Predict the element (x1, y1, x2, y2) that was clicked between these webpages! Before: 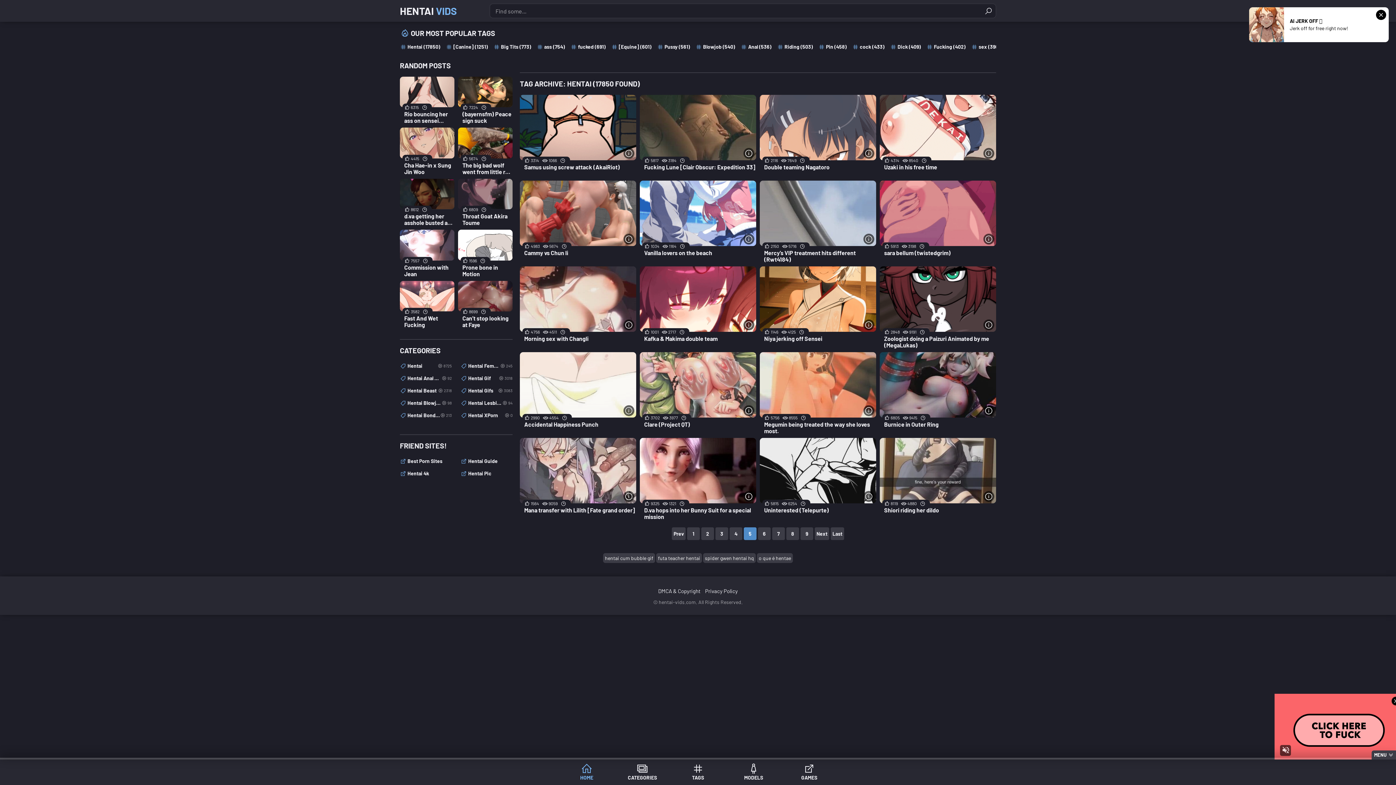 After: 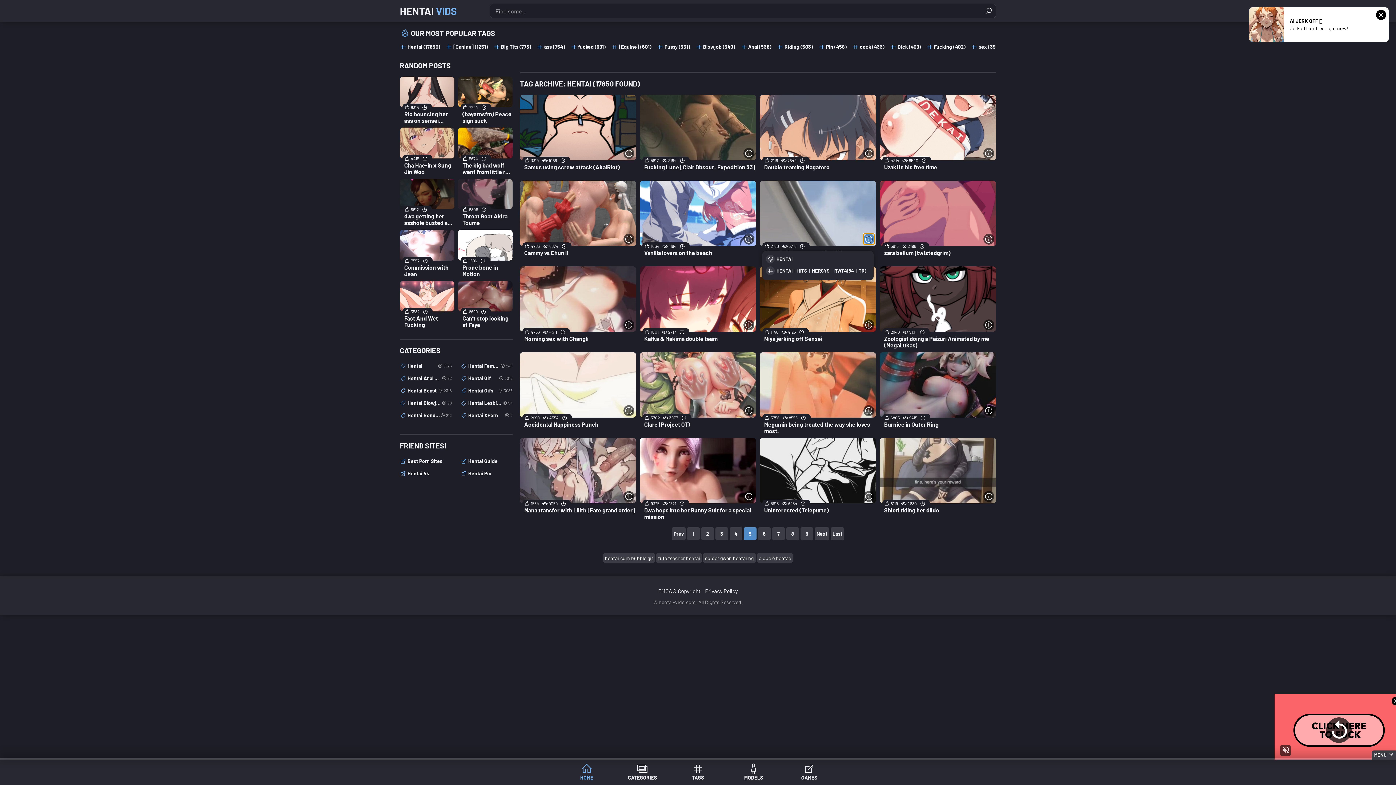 Action: label: More info bbox: (863, 233, 874, 244)